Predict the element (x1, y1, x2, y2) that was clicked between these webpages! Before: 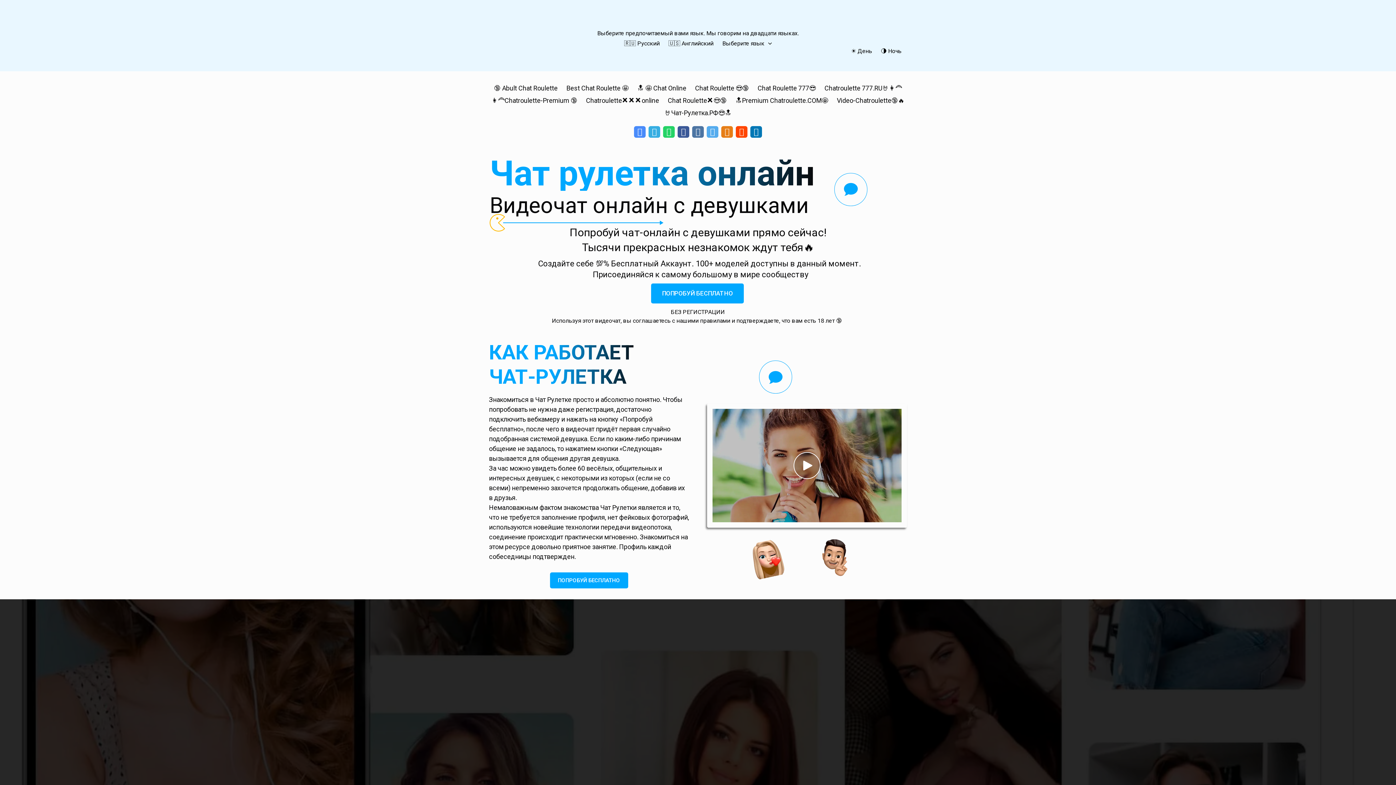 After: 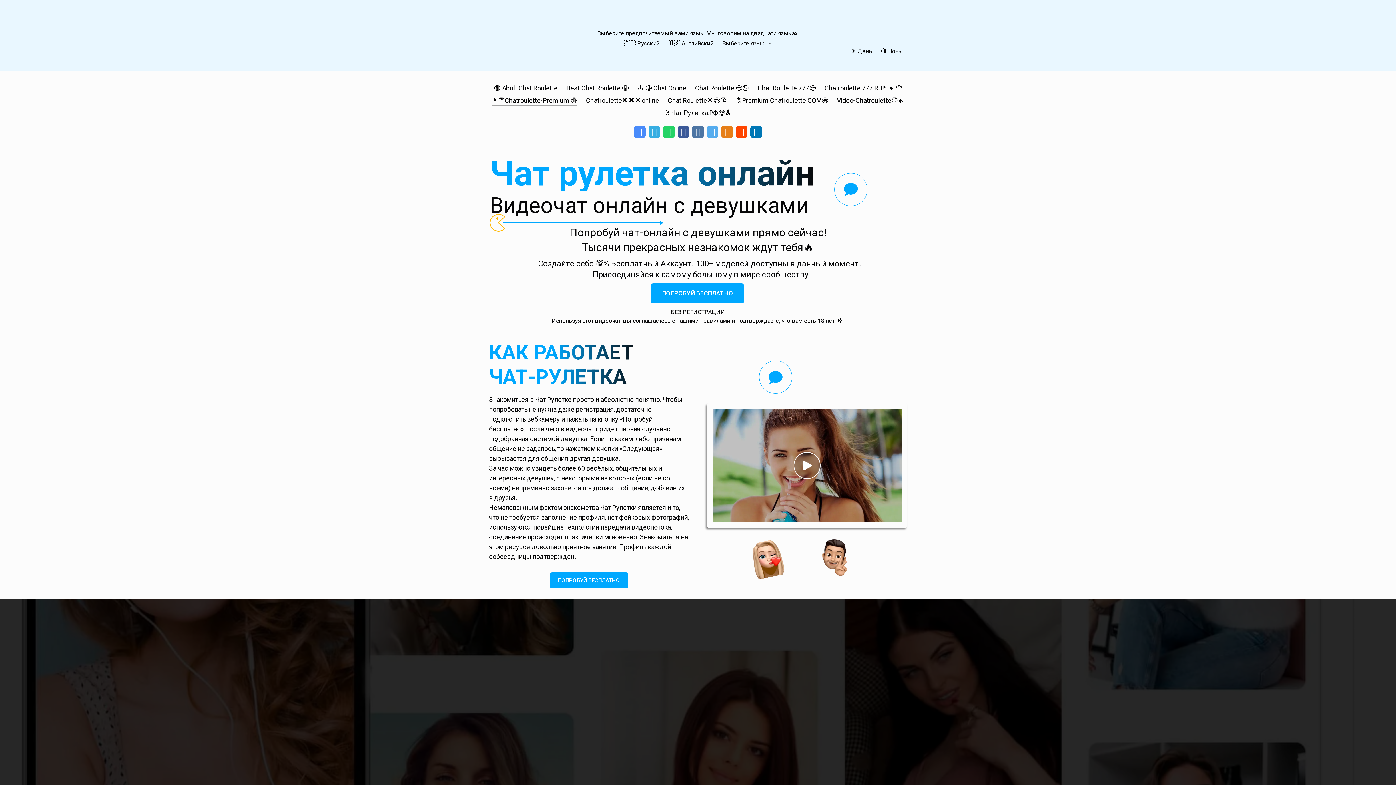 Action: bbox: (491, 94, 577, 106) label: 👩‍🦰Chatroulette-Premium 🔞